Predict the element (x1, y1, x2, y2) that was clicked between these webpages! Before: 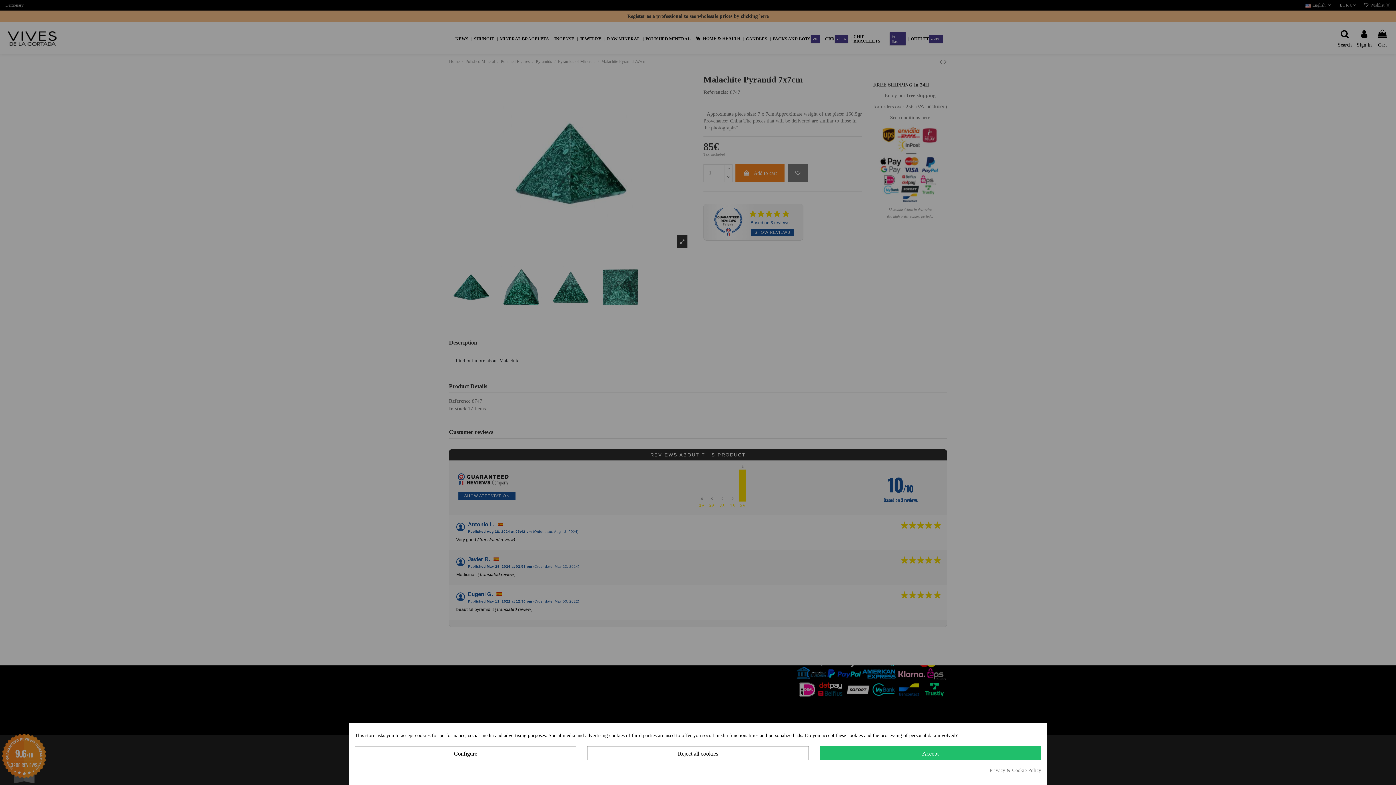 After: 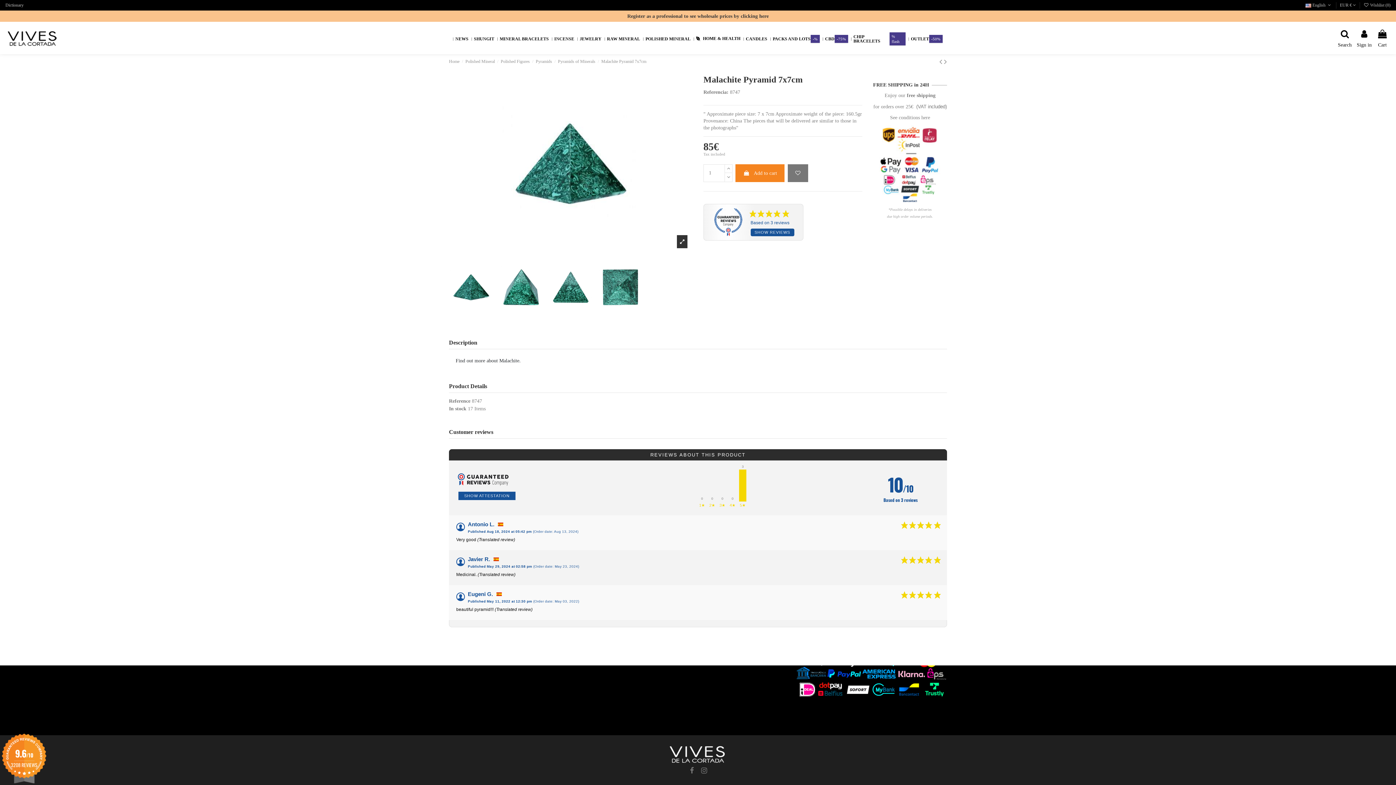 Action: bbox: (819, 746, 1041, 760) label: Accept